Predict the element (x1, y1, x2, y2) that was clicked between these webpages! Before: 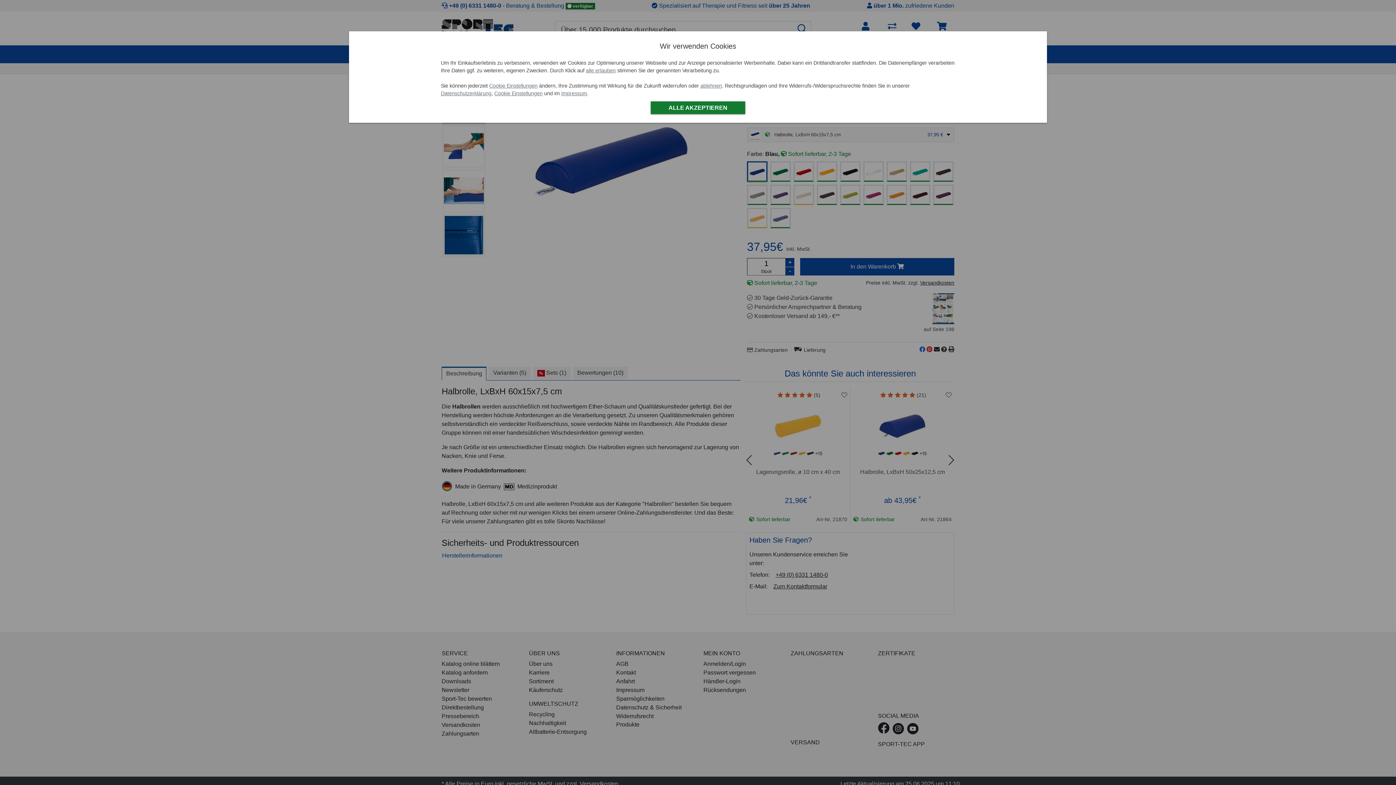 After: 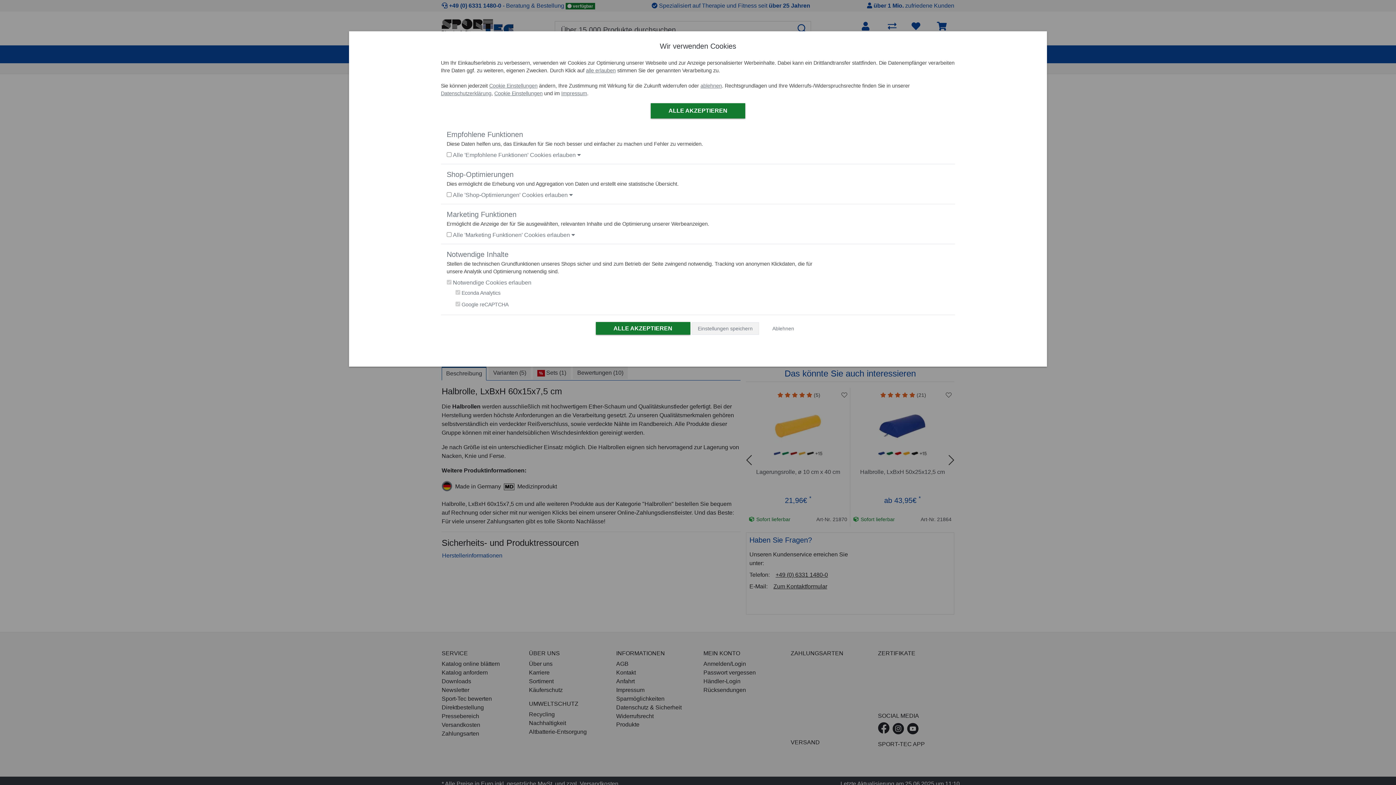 Action: bbox: (494, 90, 542, 96) label: Cookie Einstellungen